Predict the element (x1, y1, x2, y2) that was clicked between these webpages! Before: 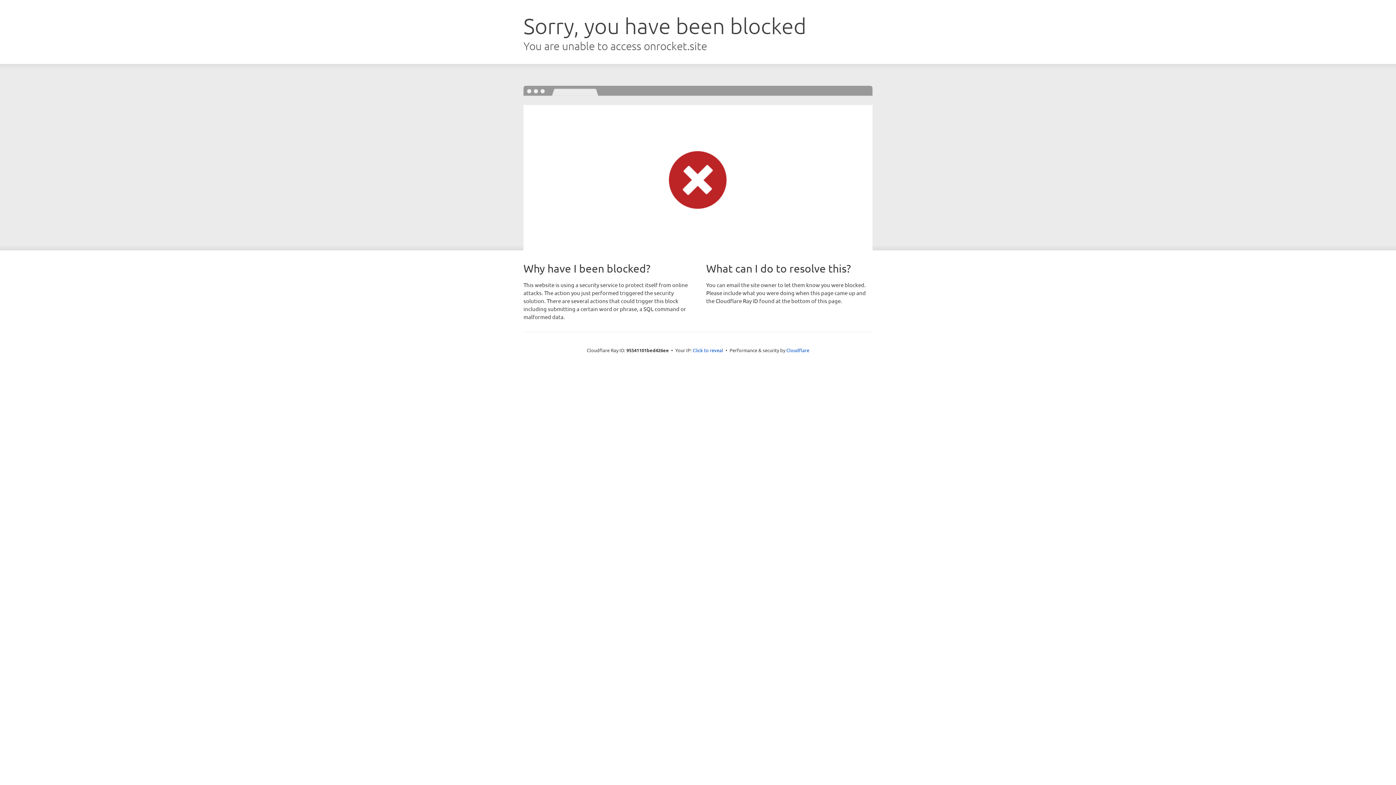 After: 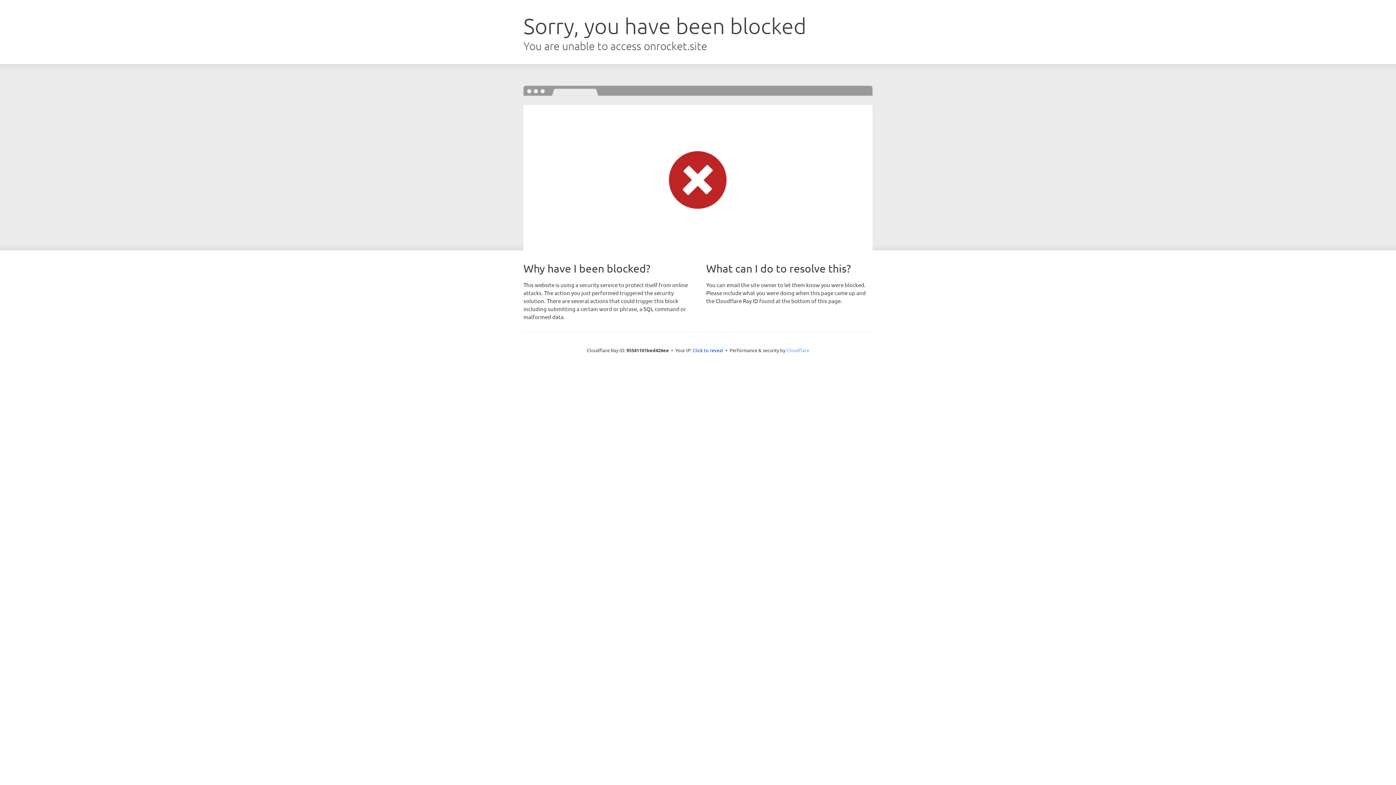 Action: bbox: (786, 347, 809, 353) label: Cloudflare